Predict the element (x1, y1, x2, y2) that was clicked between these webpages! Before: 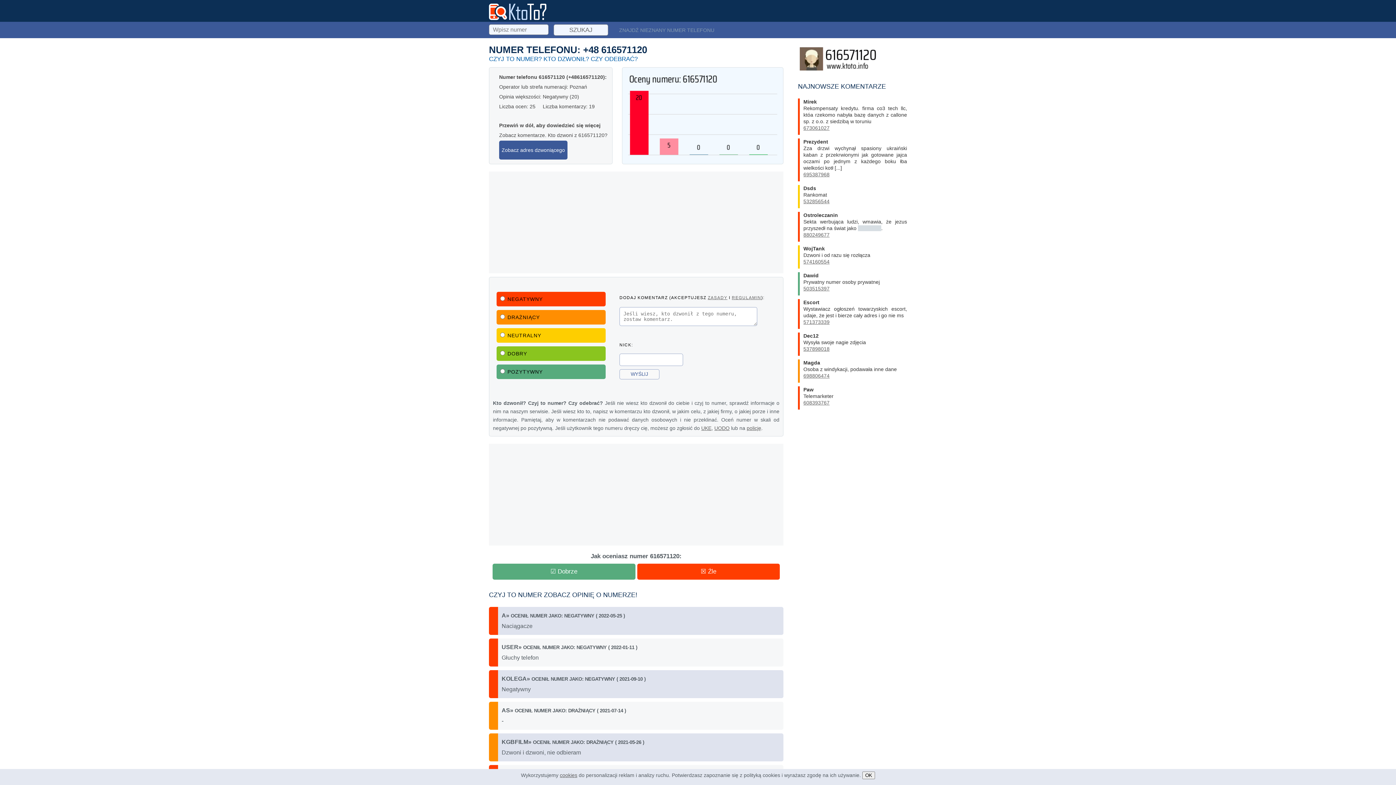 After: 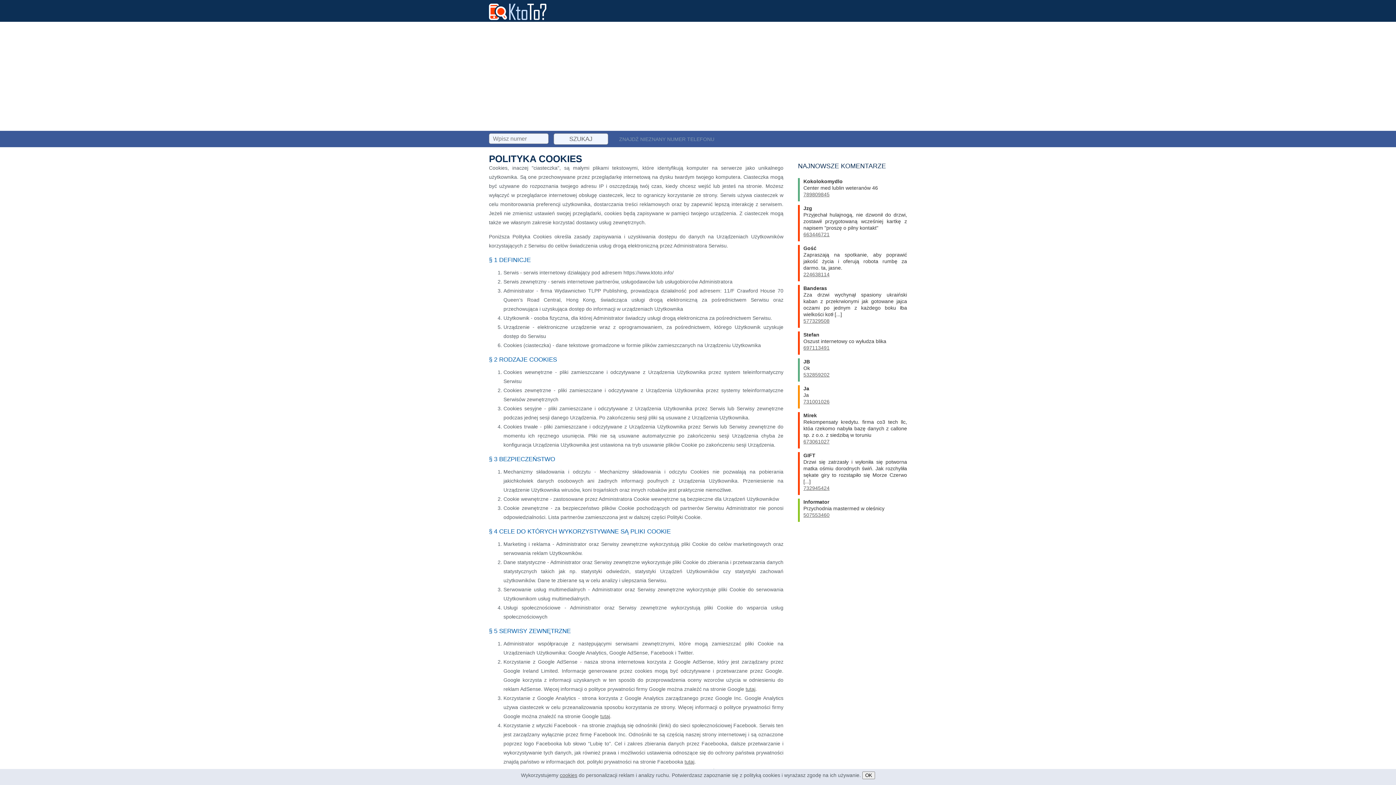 Action: bbox: (560, 772, 577, 778) label: cookies